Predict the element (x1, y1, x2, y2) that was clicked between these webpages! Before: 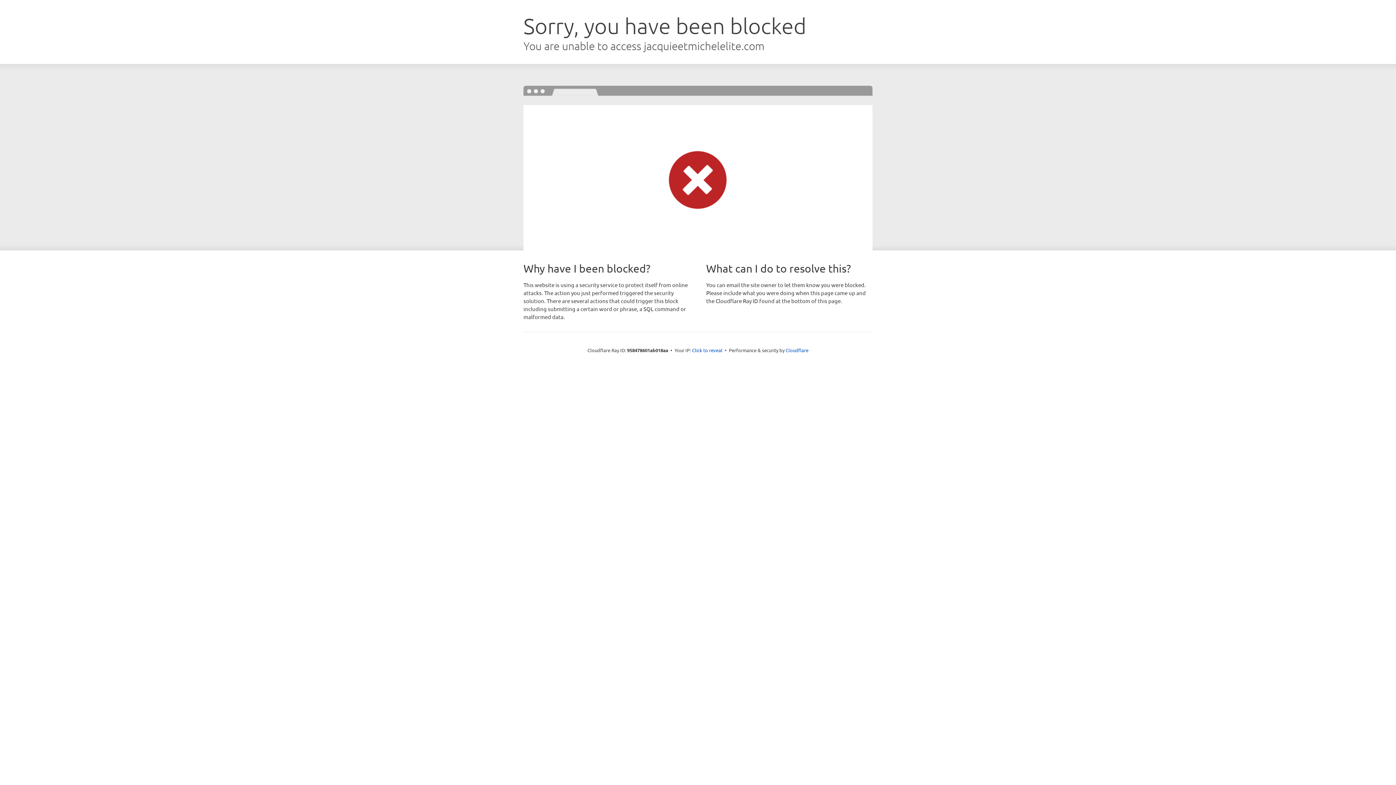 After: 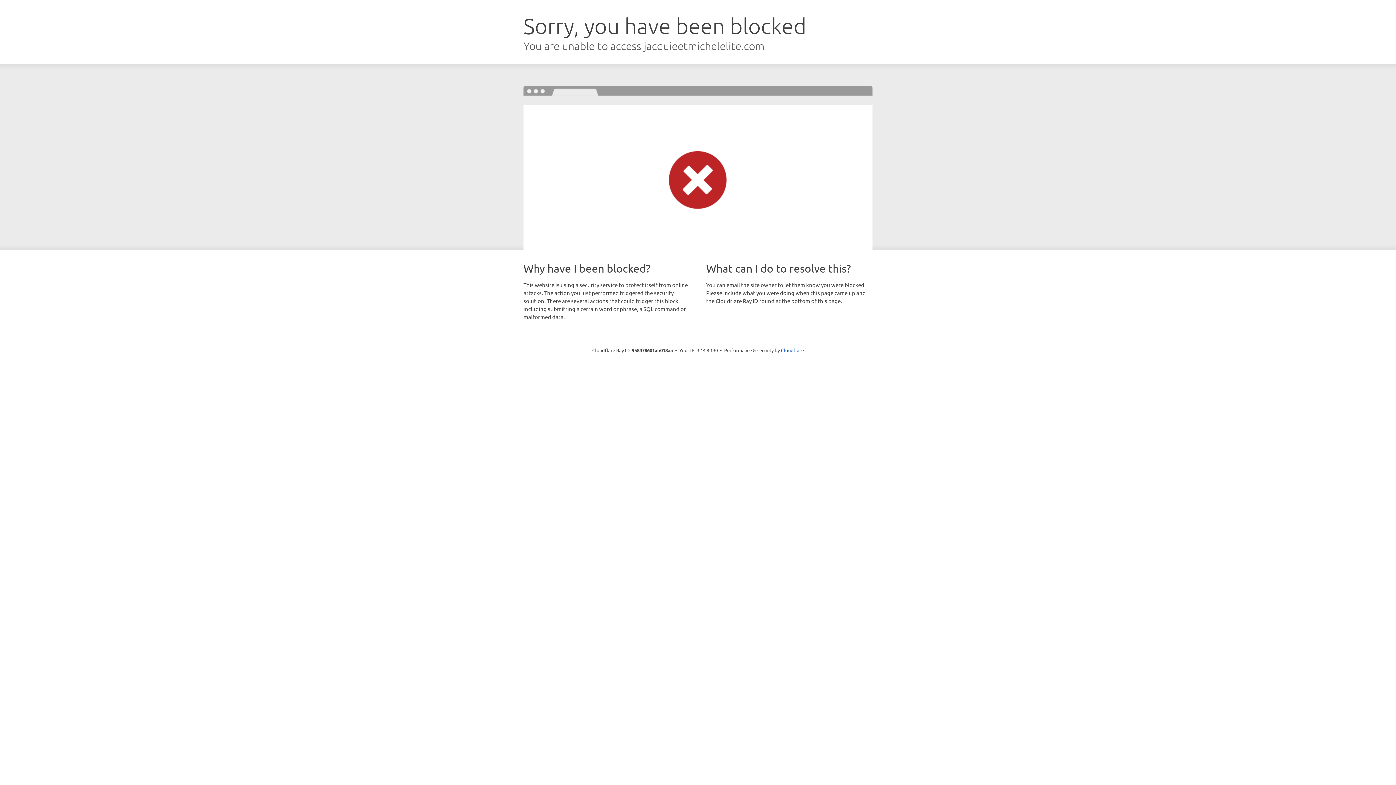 Action: bbox: (692, 346, 722, 353) label: Click to reveal